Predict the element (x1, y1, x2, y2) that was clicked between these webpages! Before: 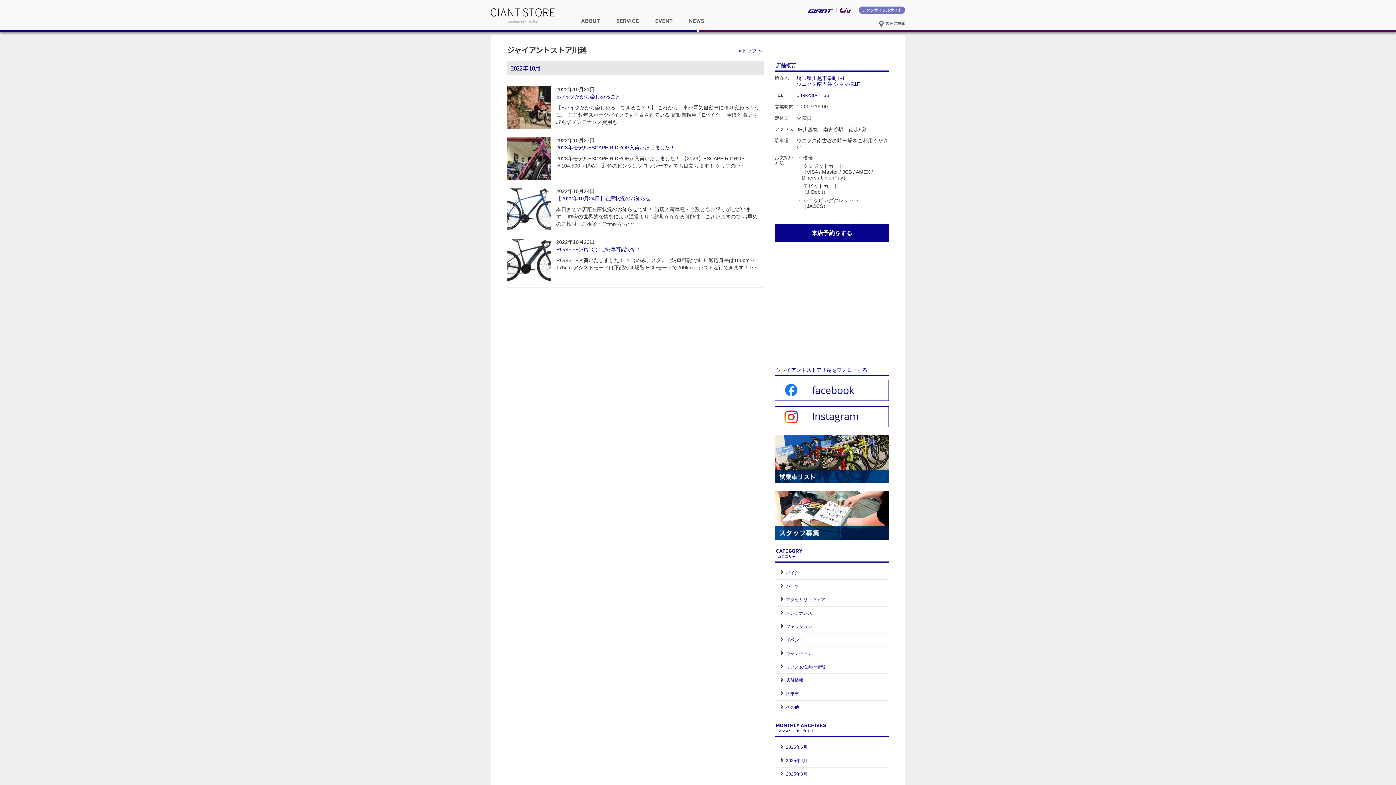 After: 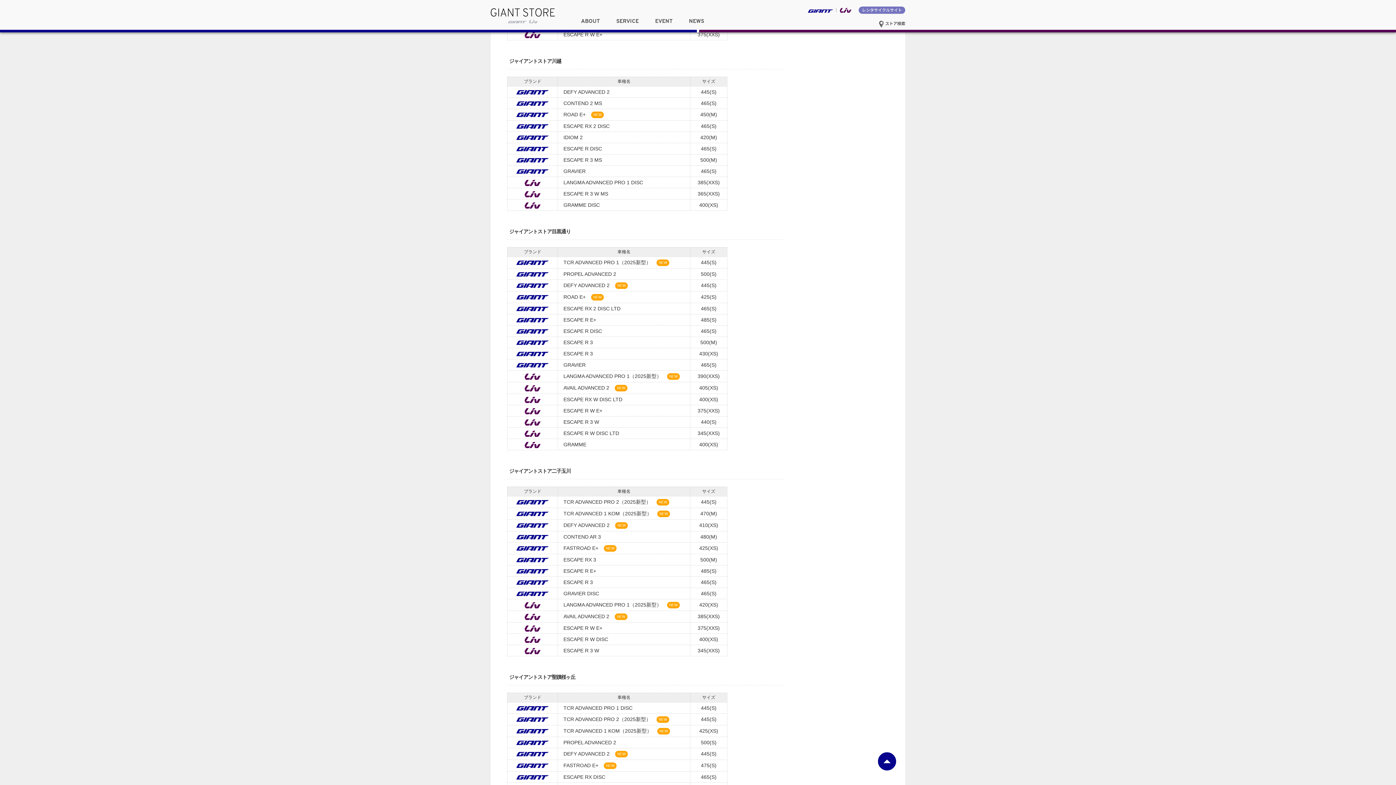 Action: bbox: (774, 455, 889, 461)